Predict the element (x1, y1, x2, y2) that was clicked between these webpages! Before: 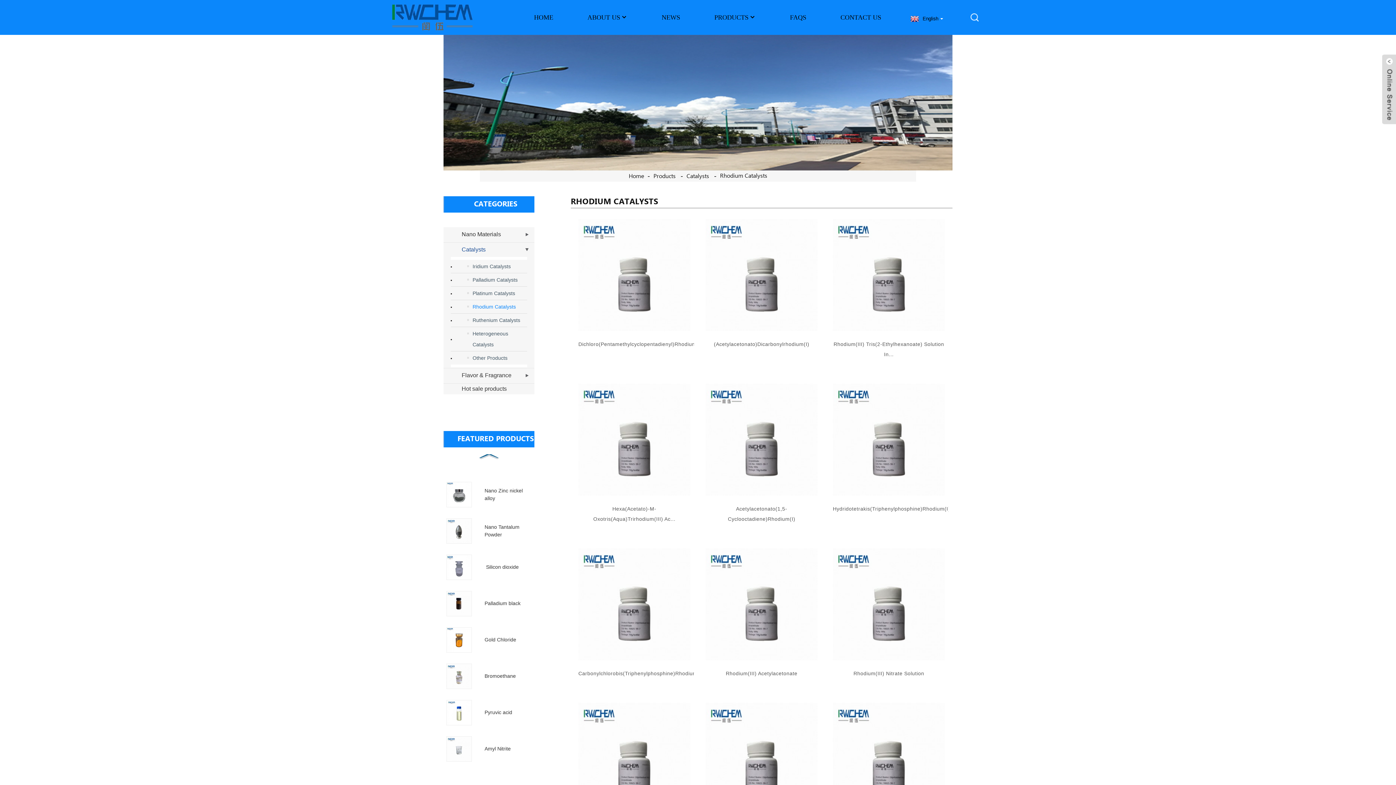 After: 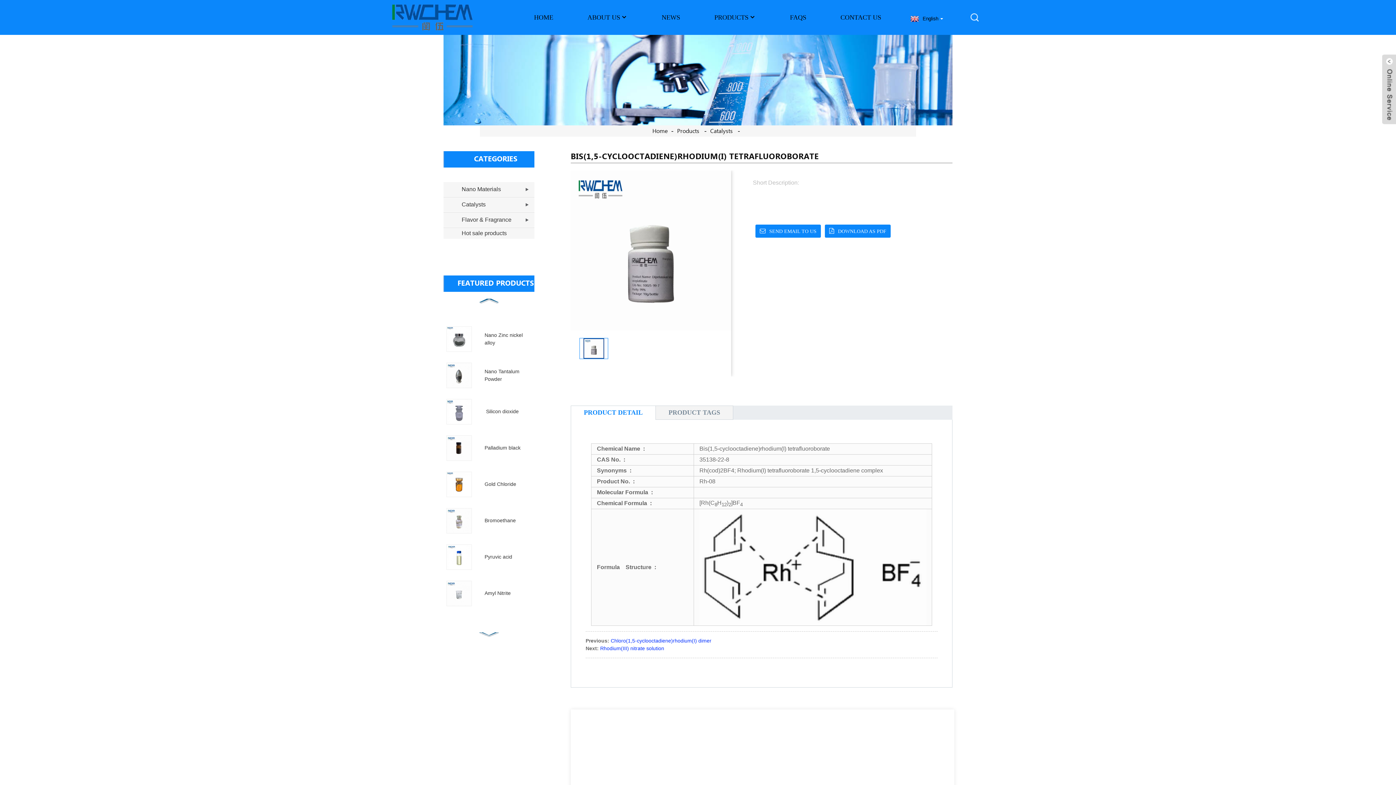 Action: bbox: (705, 755, 817, 761)